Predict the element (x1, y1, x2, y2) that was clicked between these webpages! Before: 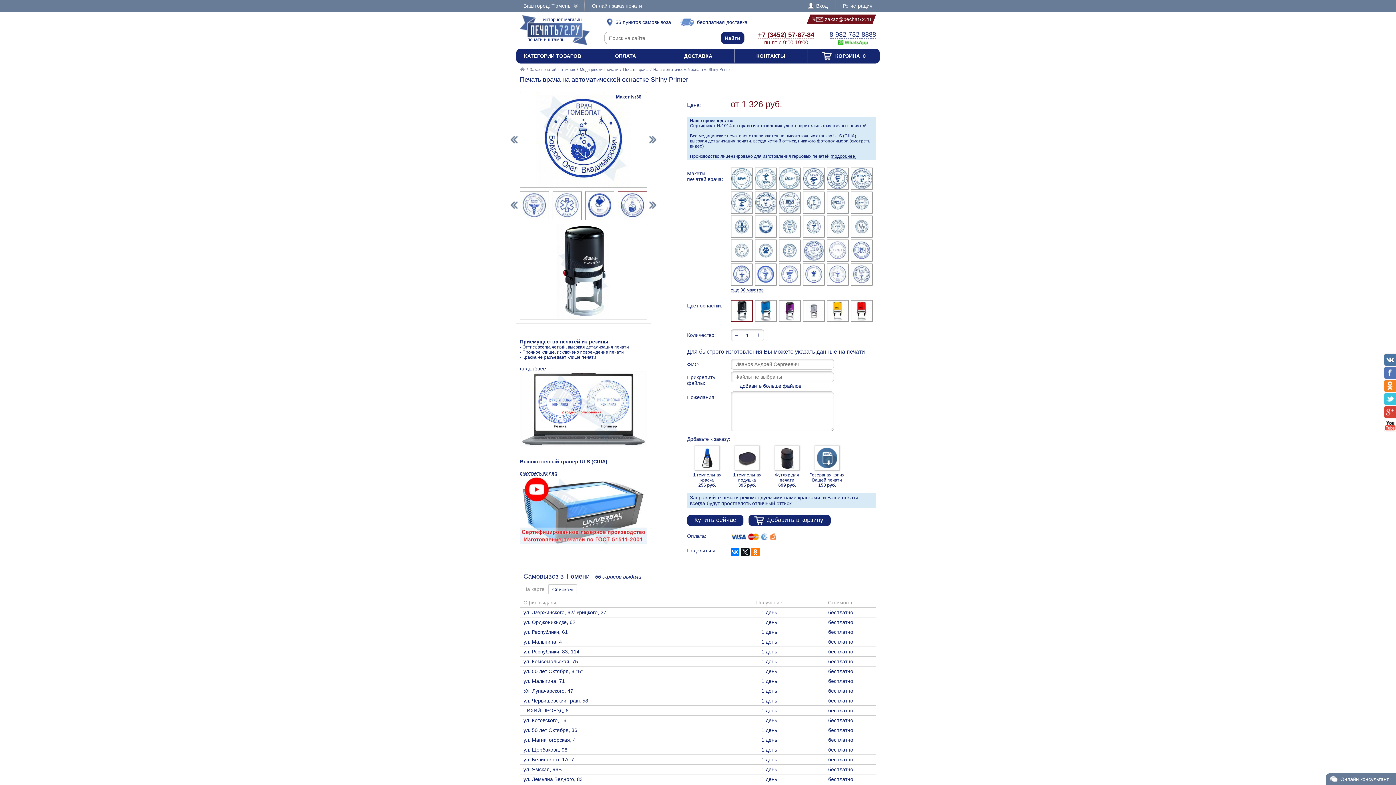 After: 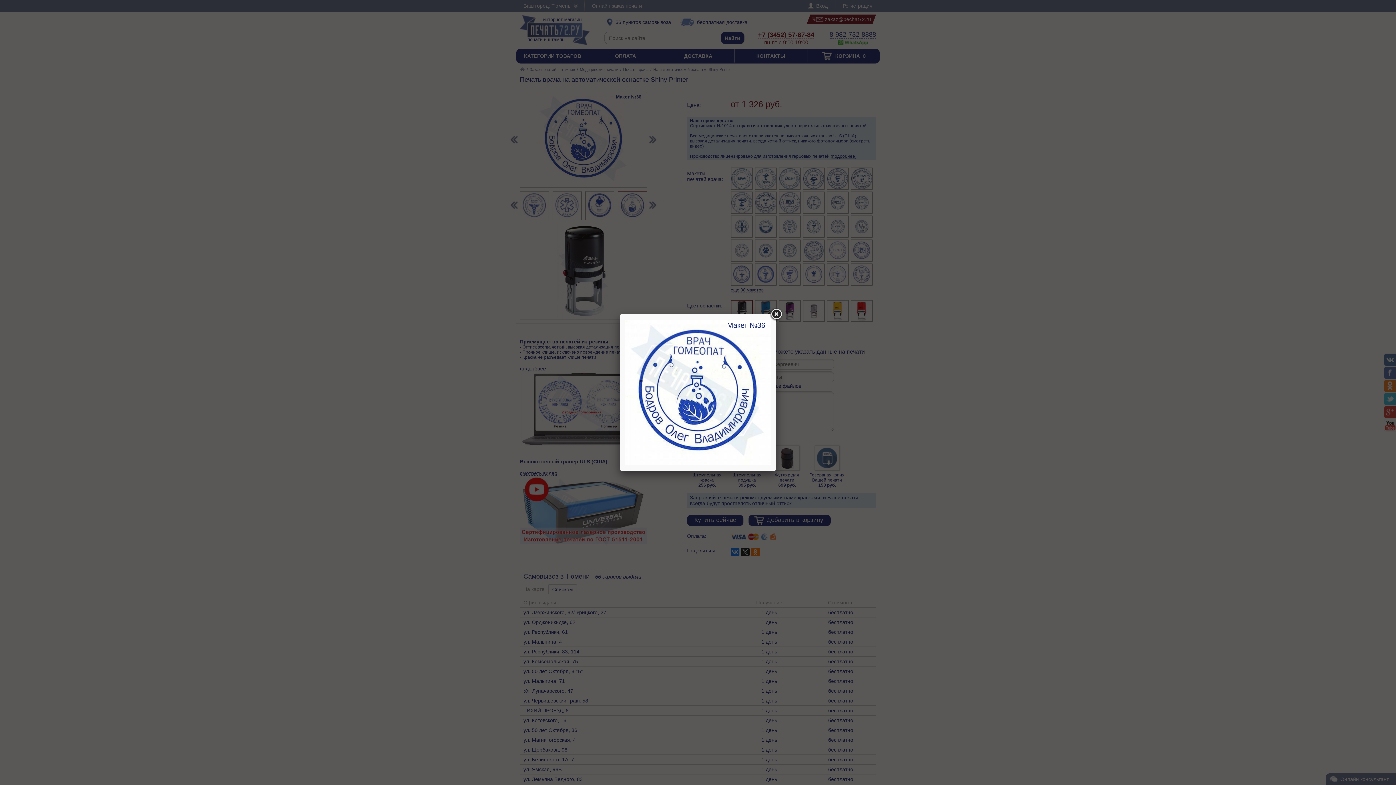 Action: bbox: (520, 92, 647, 187) label: Макет №36